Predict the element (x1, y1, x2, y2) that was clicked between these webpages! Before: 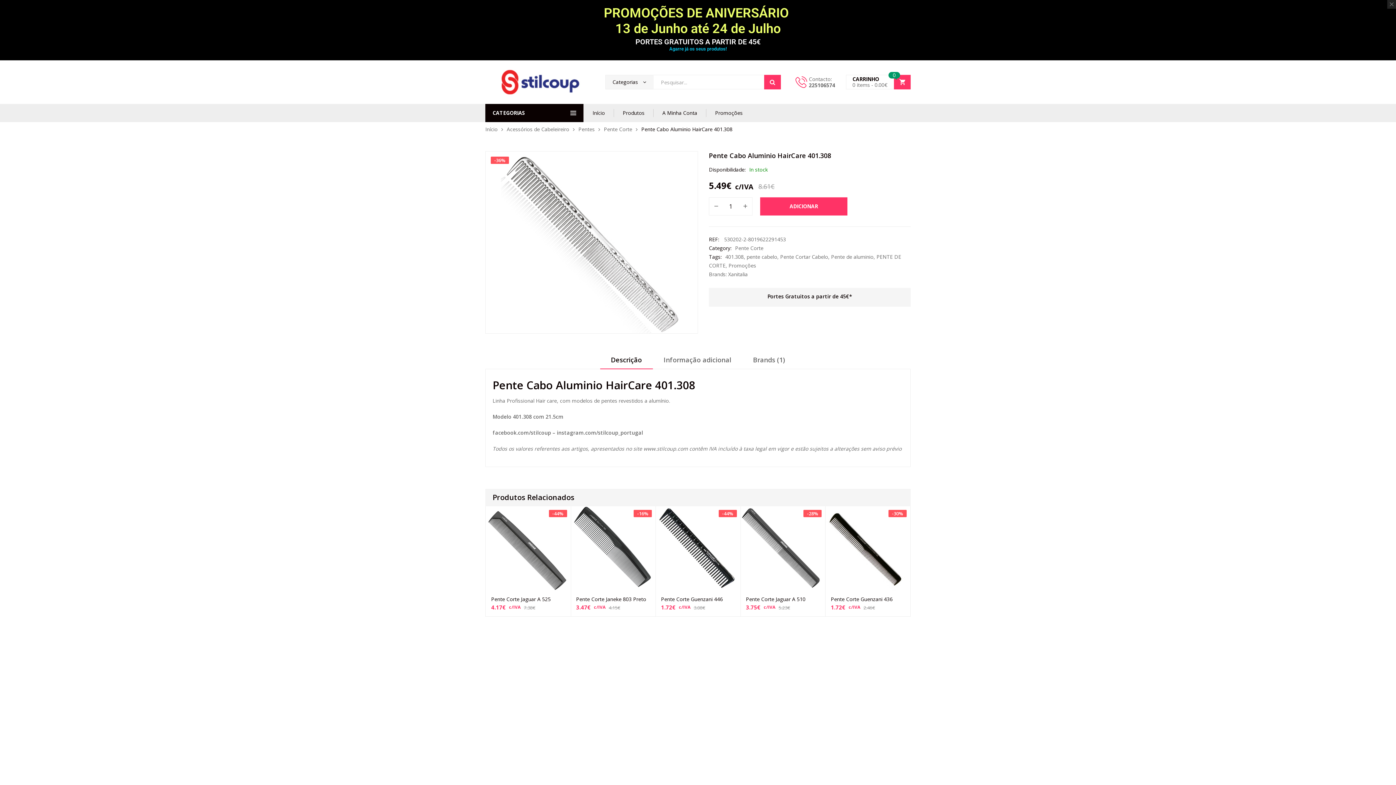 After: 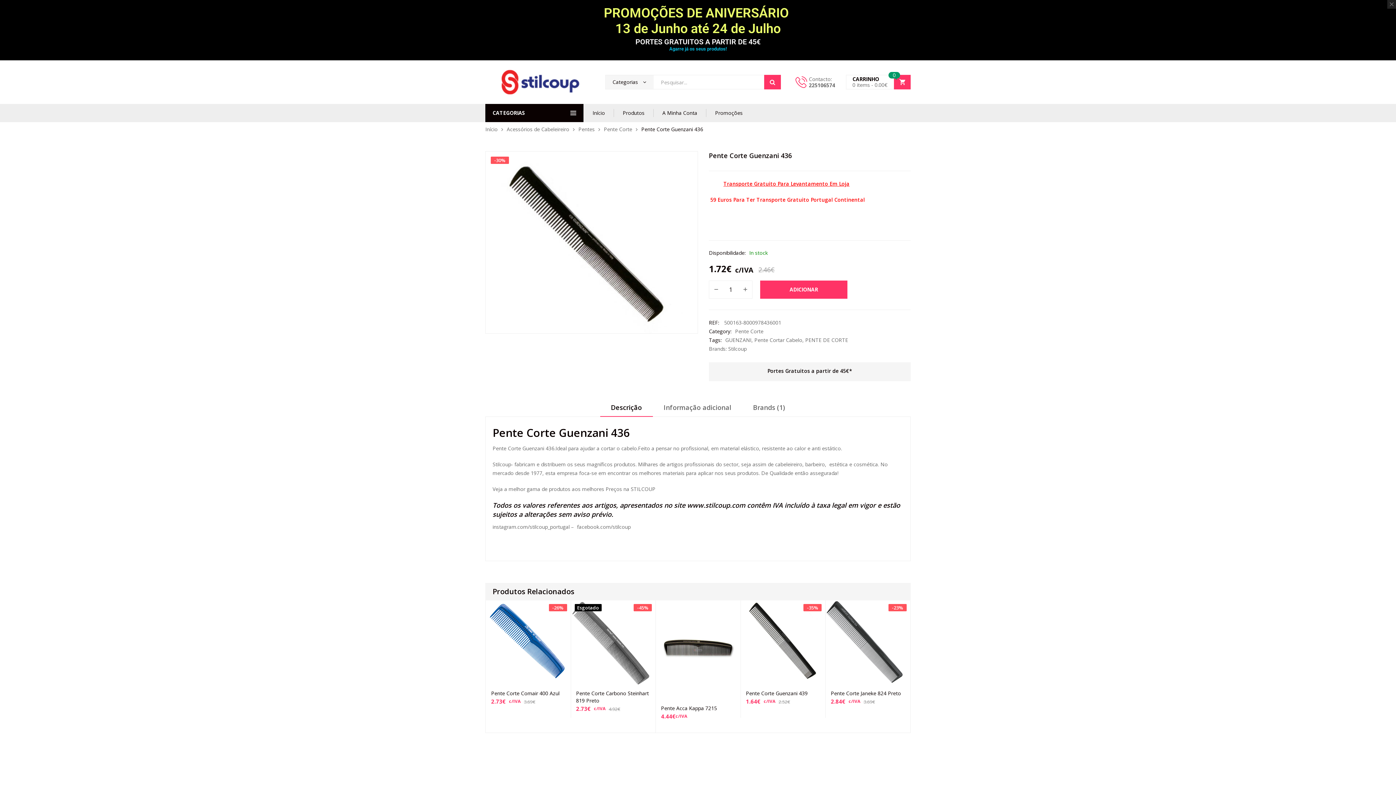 Action: bbox: (831, 595, 892, 602) label: Pente Corte Guenzani 436